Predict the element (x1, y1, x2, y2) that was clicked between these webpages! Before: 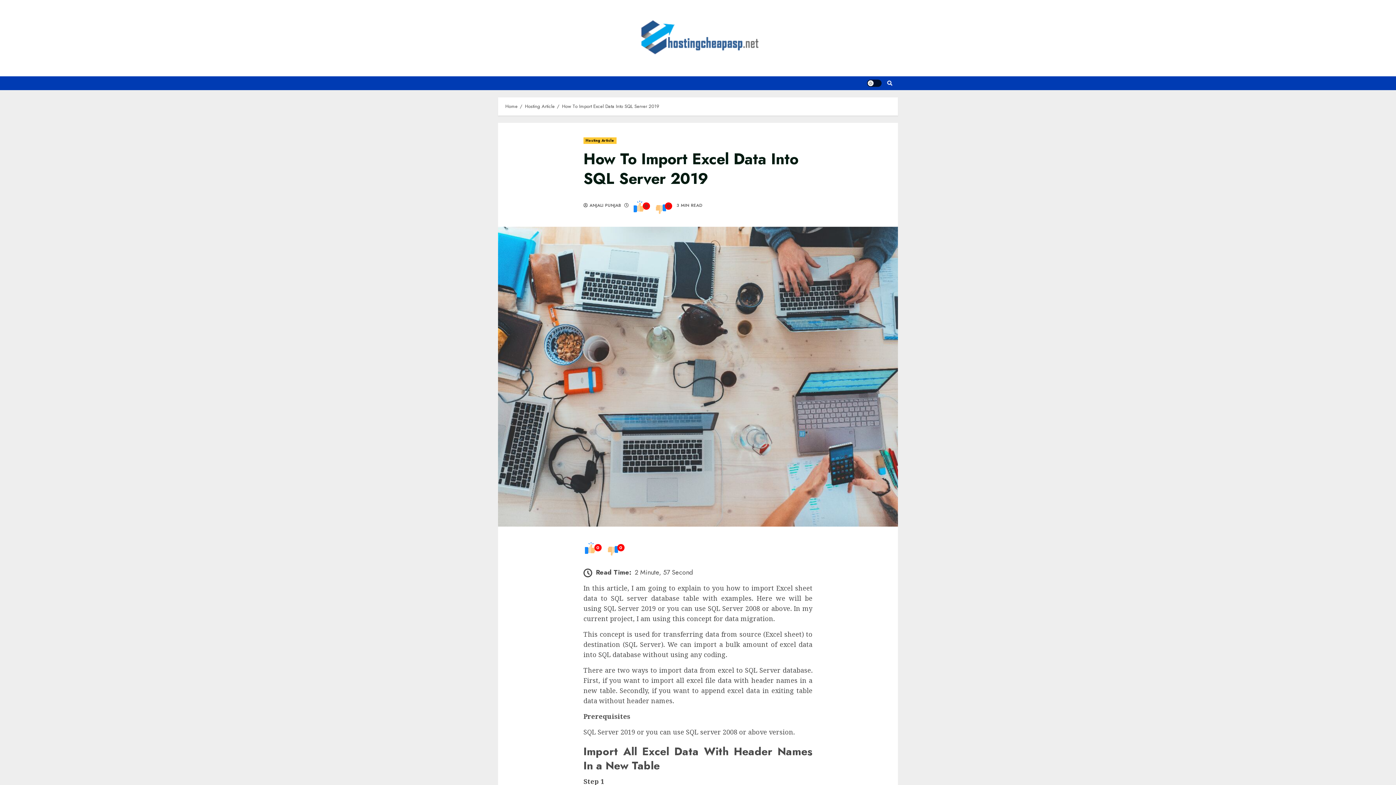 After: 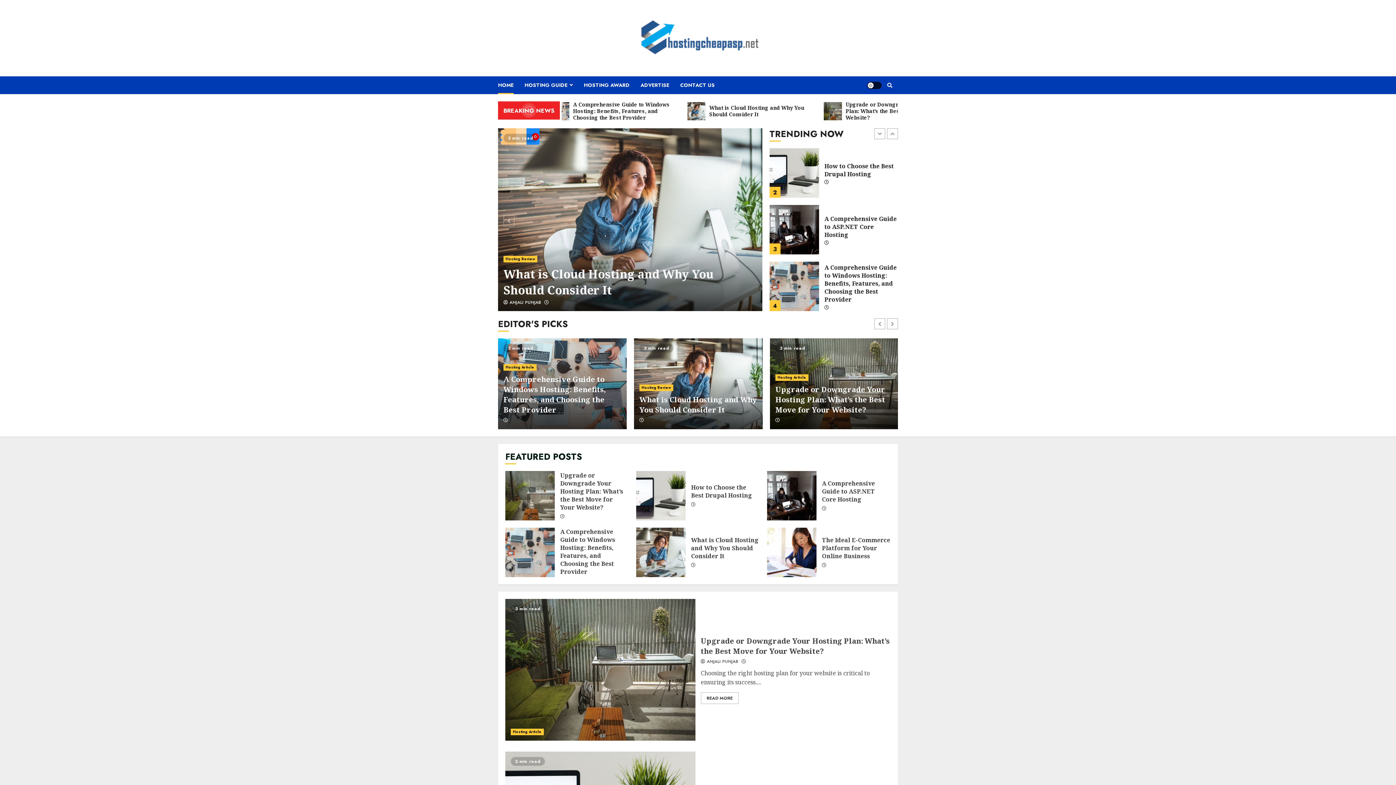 Action: bbox: (634, 10, 761, 65)